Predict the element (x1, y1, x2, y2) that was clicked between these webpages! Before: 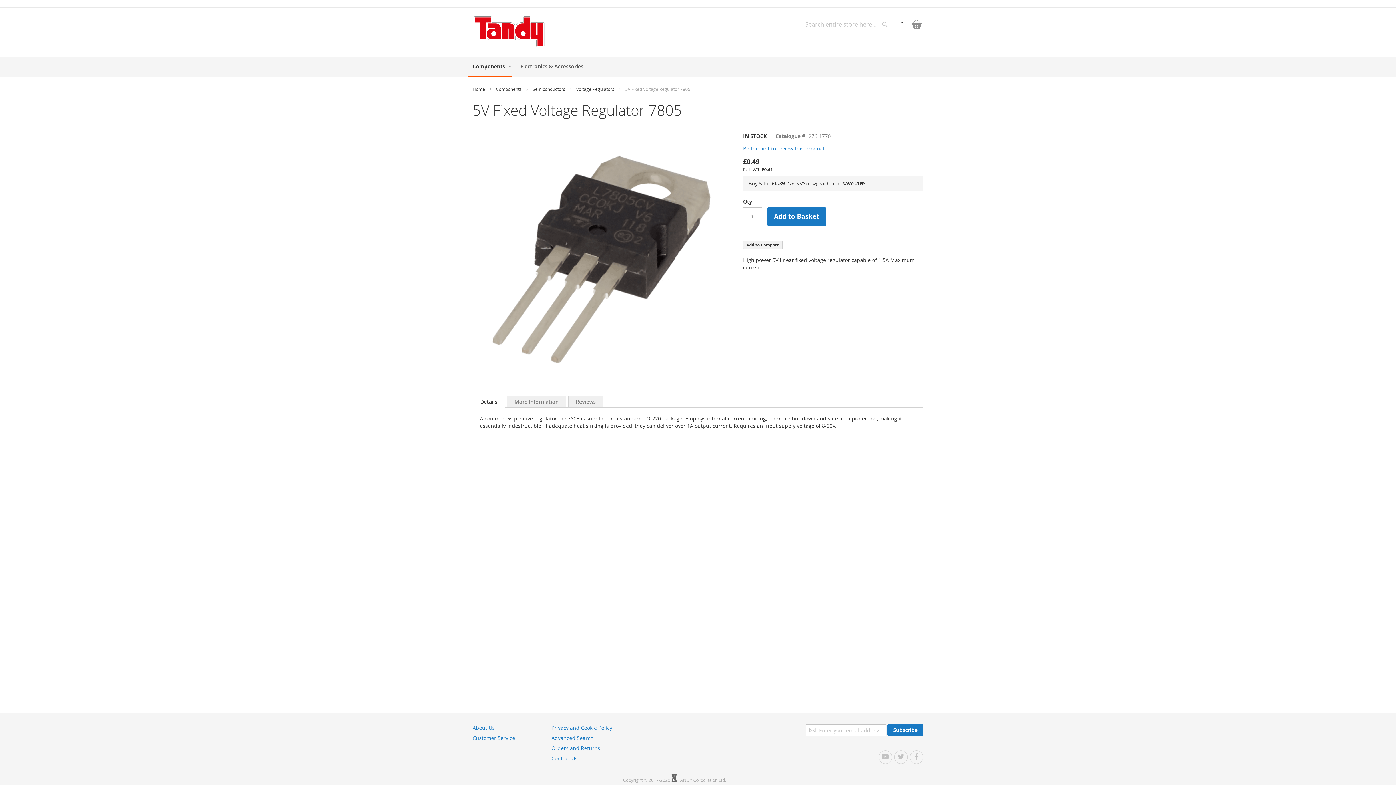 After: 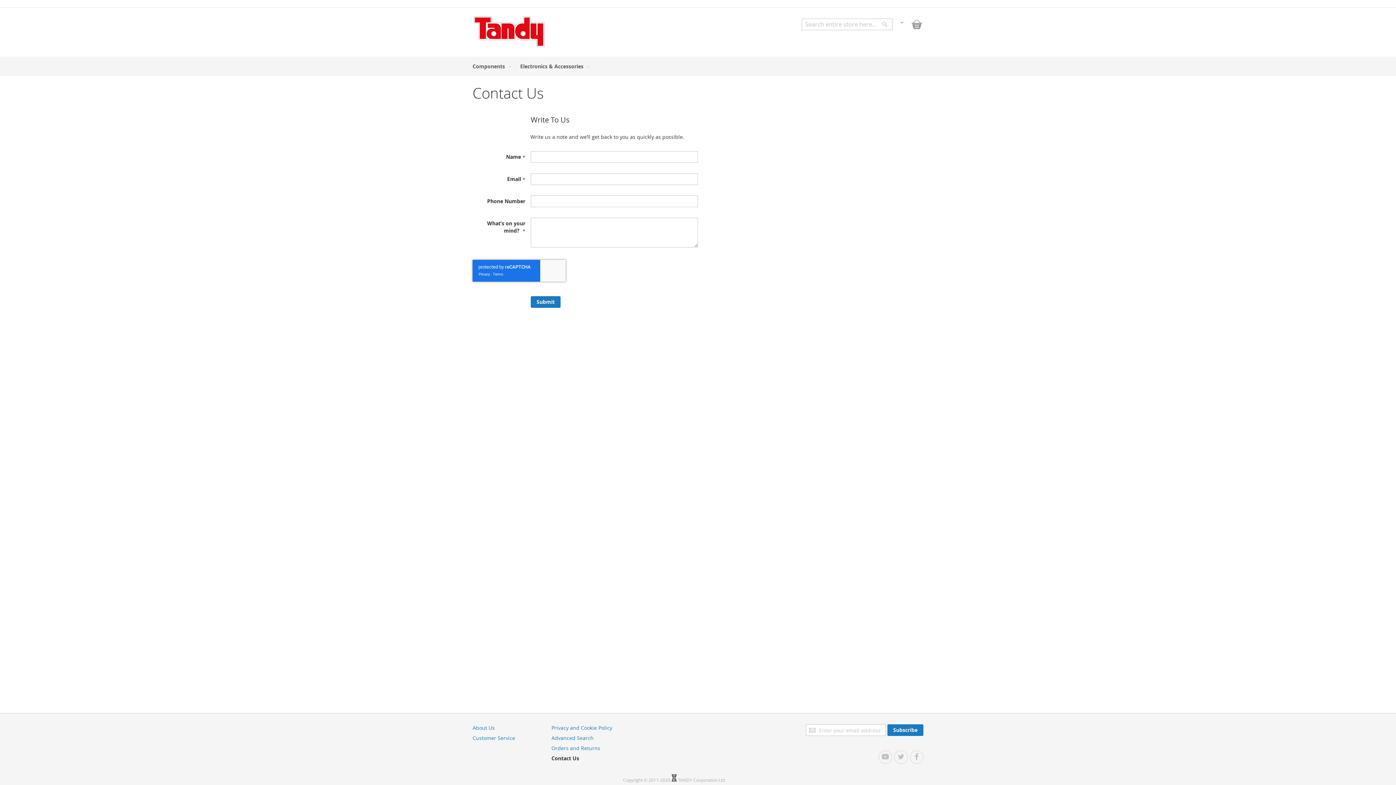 Action: label: Contact Us bbox: (551, 755, 577, 762)